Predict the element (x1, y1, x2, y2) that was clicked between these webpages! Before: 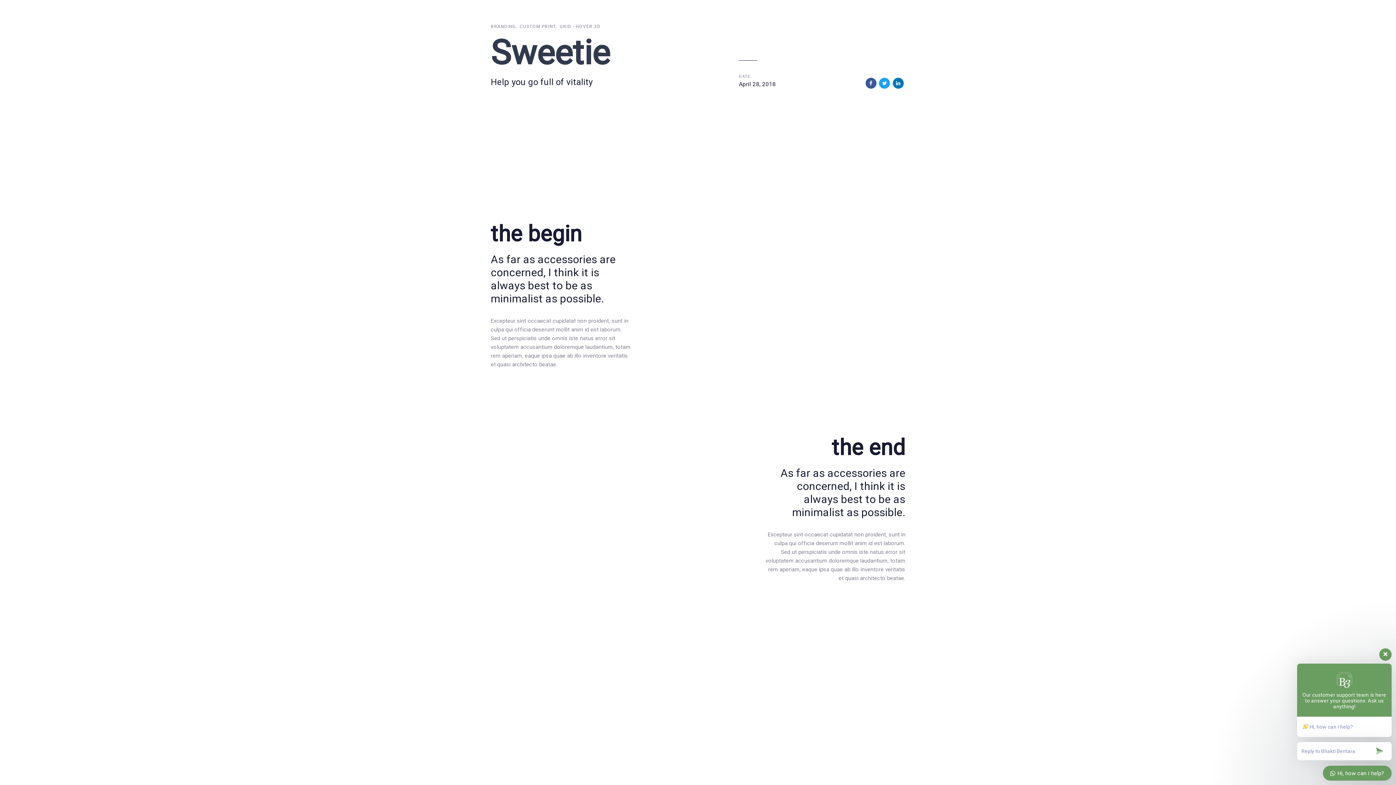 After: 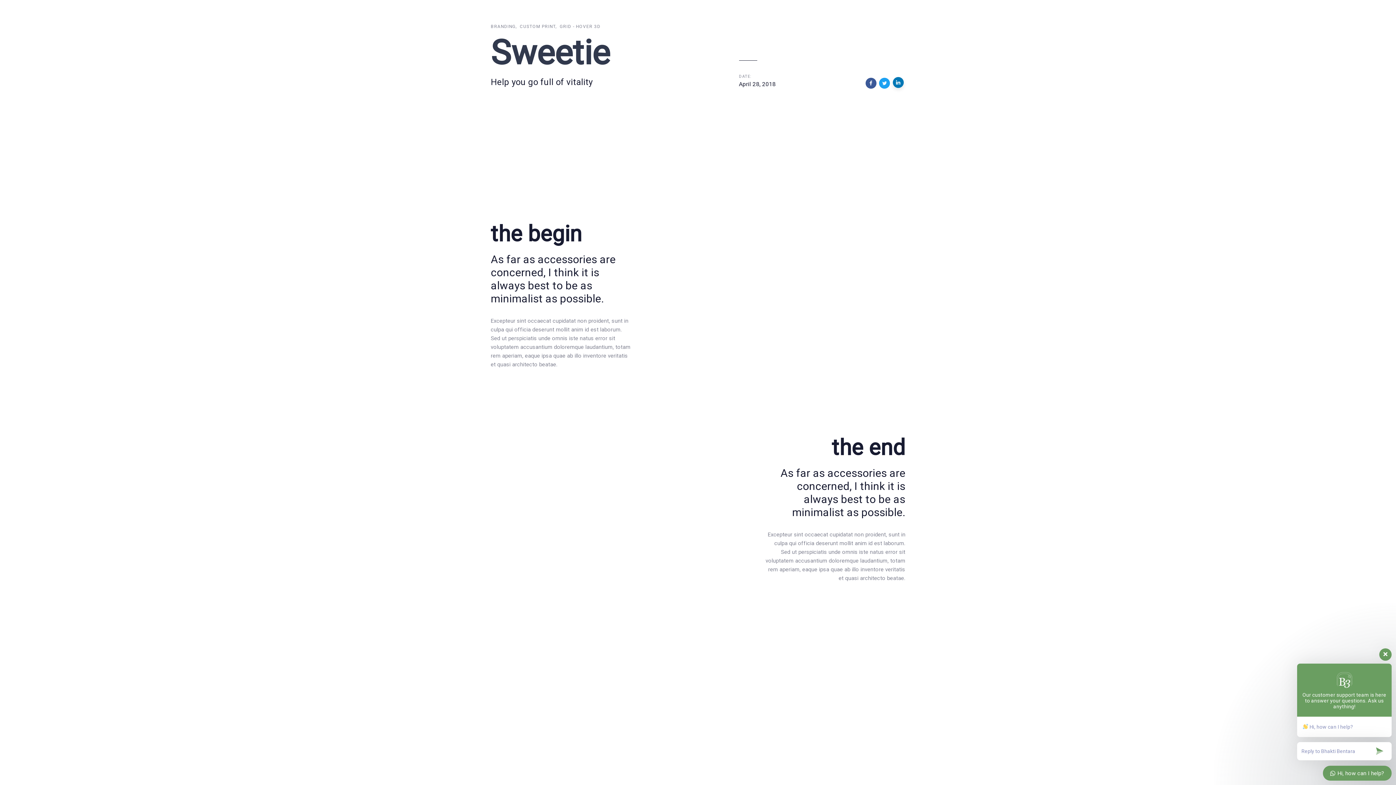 Action: bbox: (893, 77, 903, 88)